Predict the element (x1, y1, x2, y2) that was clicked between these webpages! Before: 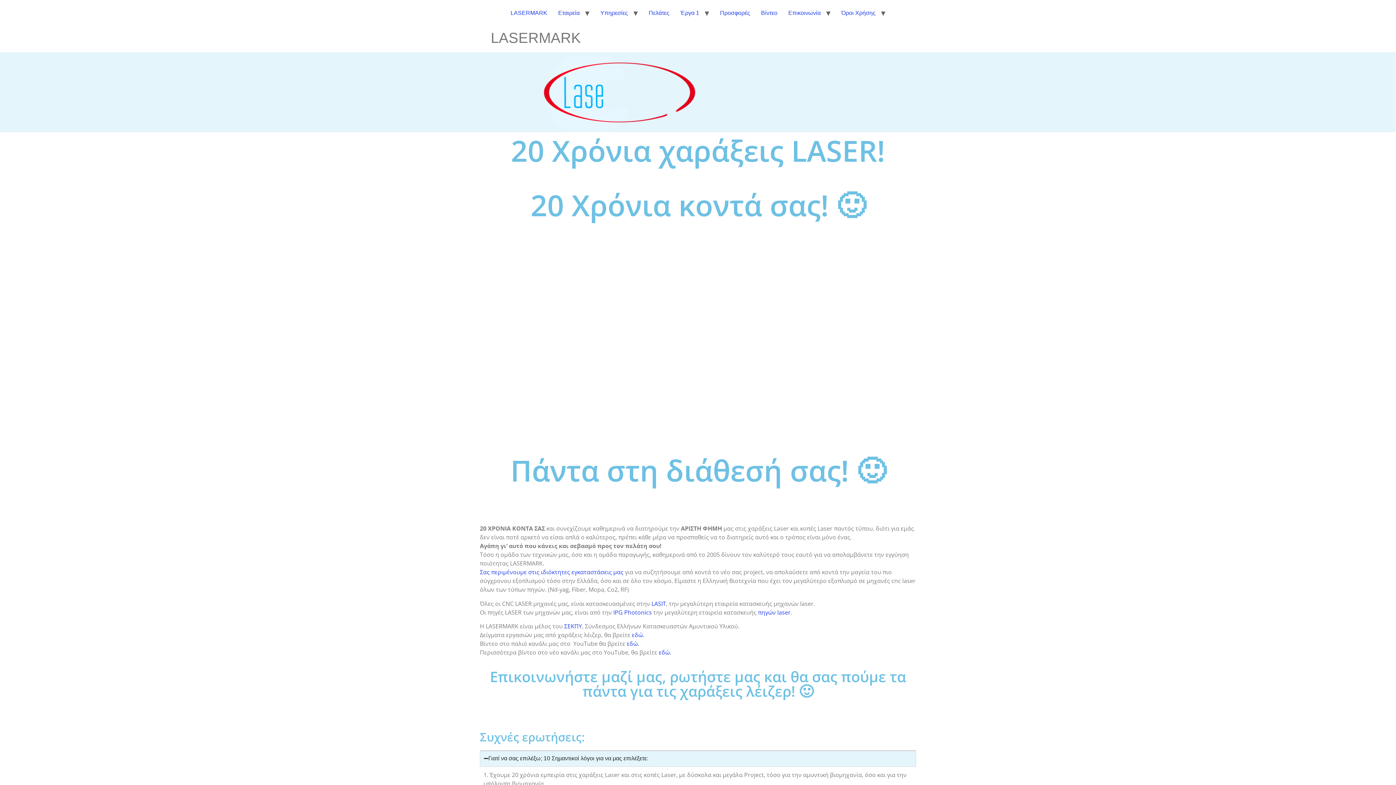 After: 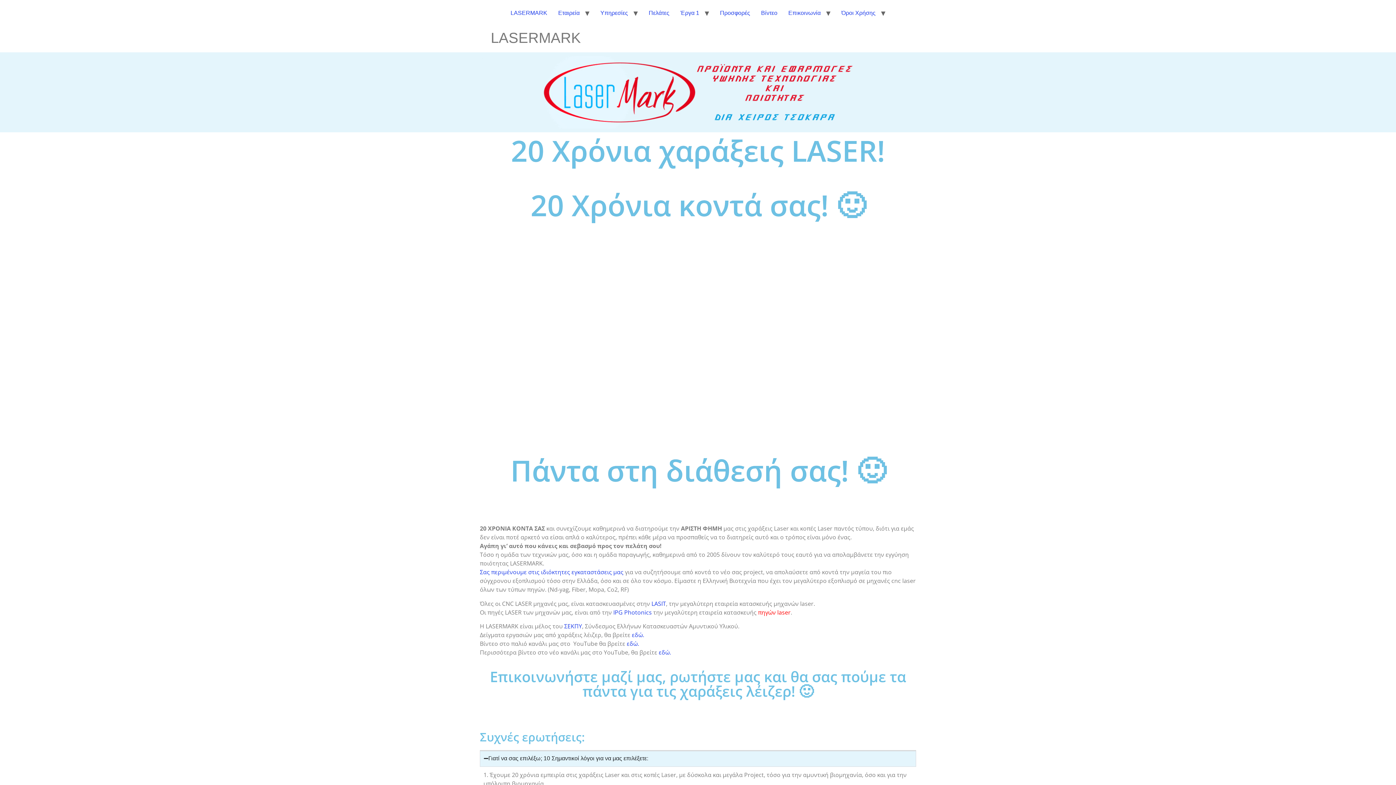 Action: label: πηγών laser bbox: (758, 608, 790, 616)